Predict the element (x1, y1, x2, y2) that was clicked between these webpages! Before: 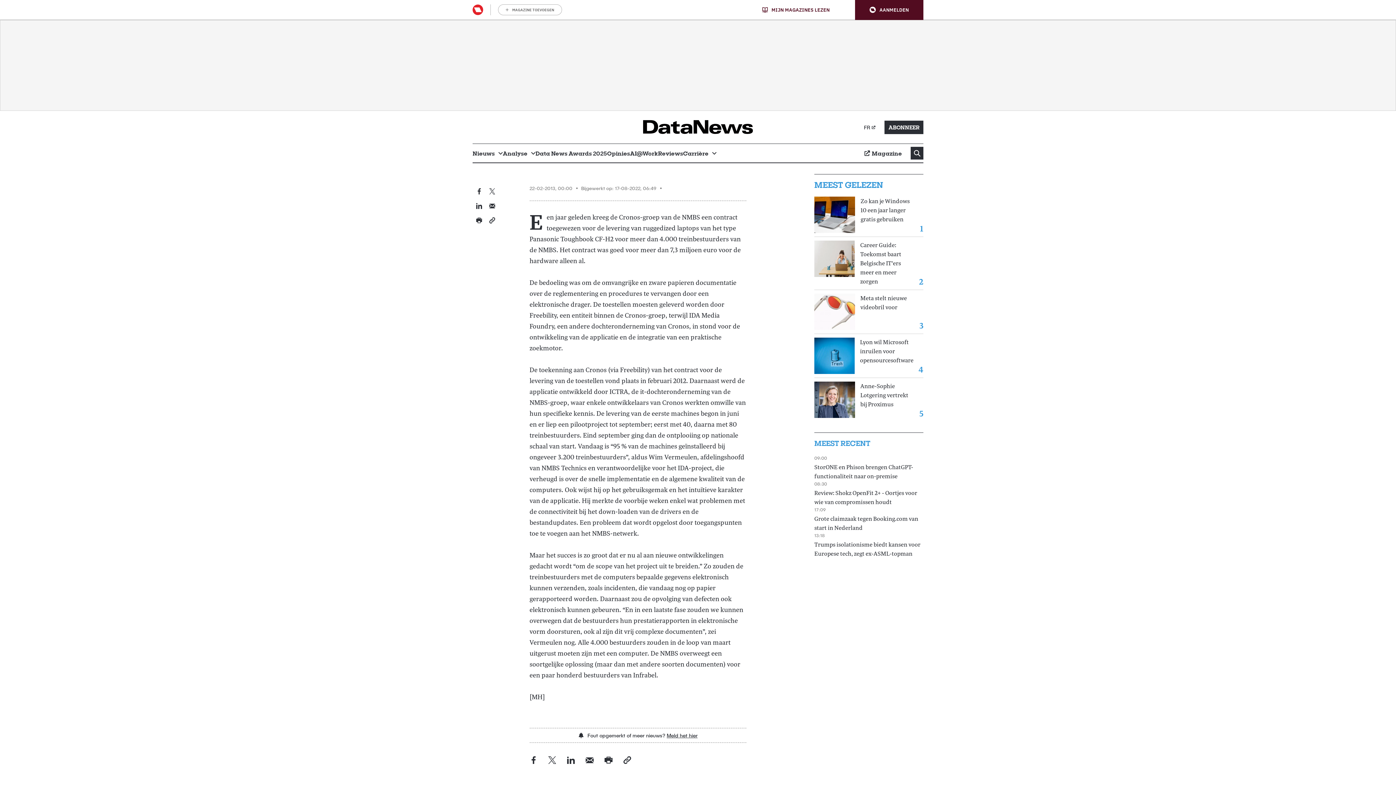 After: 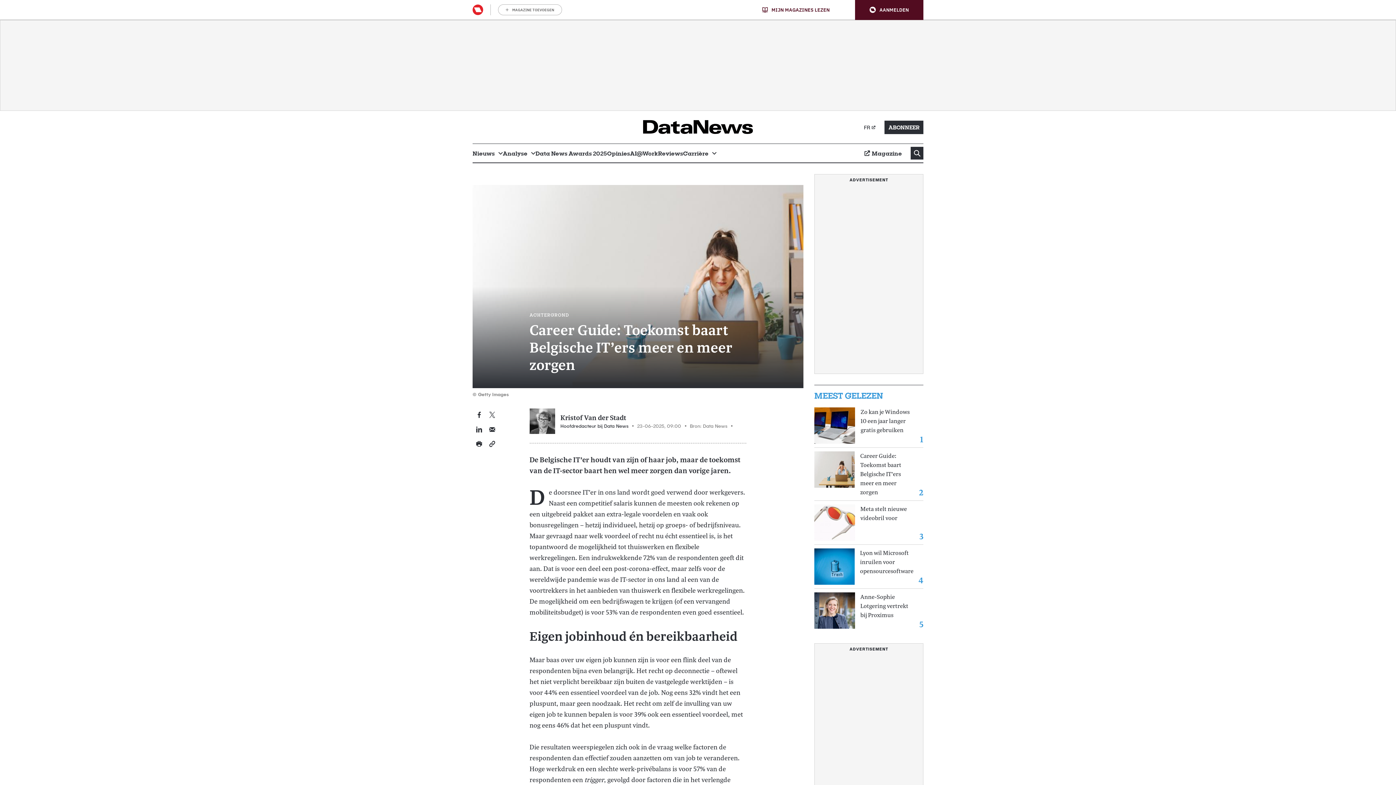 Action: bbox: (860, 240, 915, 286) label: Career Guide: Toekomst baart Belgische IT’ers meer en meer zorgen